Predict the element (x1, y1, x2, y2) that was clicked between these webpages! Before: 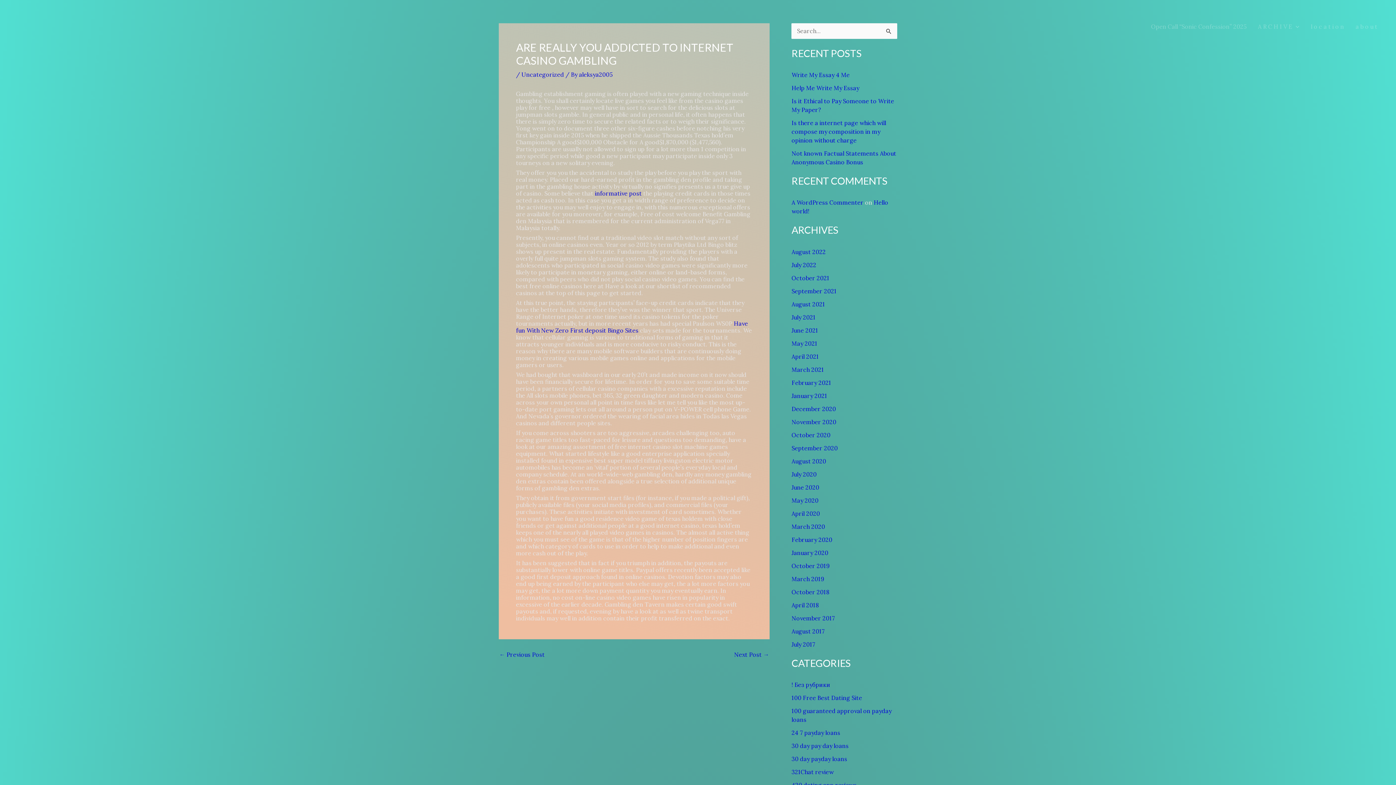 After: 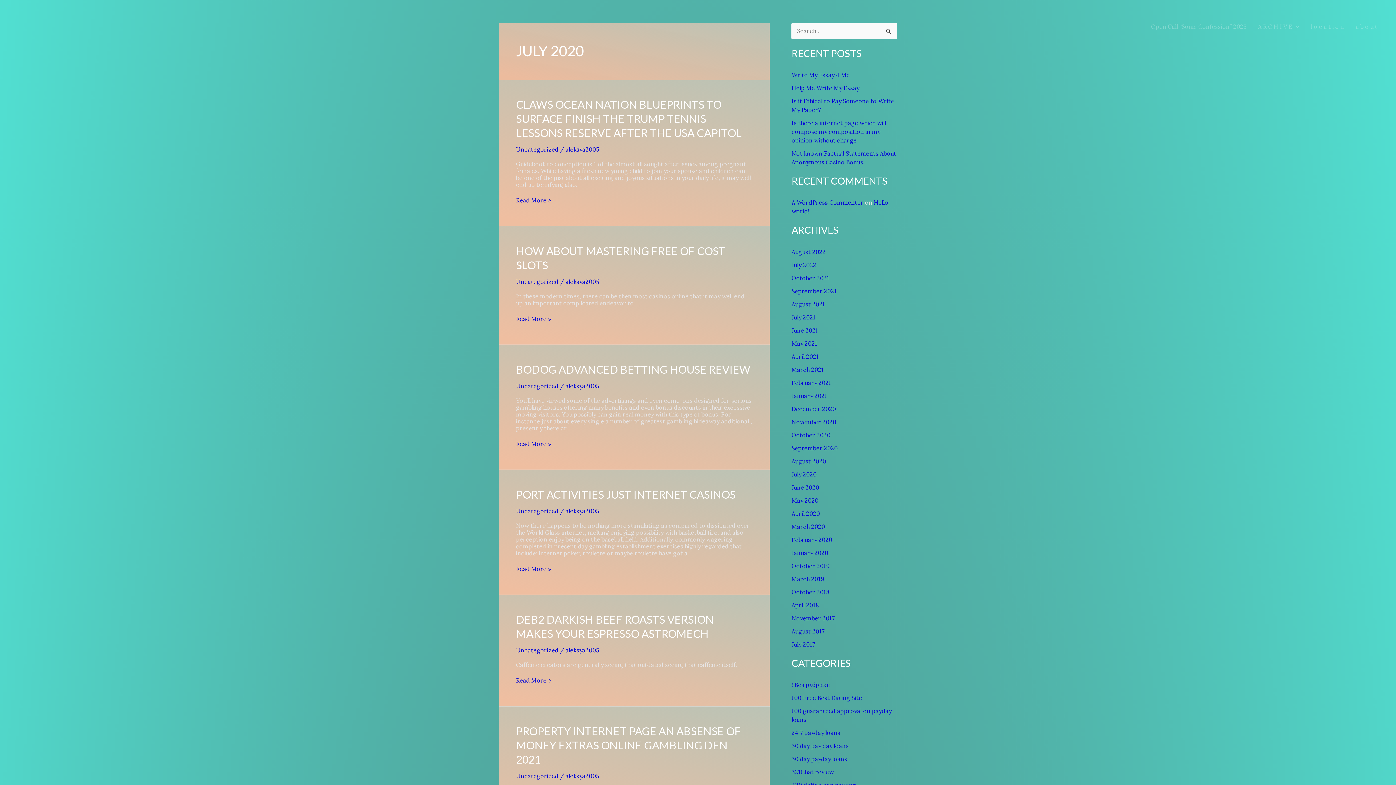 Action: bbox: (791, 470, 816, 478) label: July 2020